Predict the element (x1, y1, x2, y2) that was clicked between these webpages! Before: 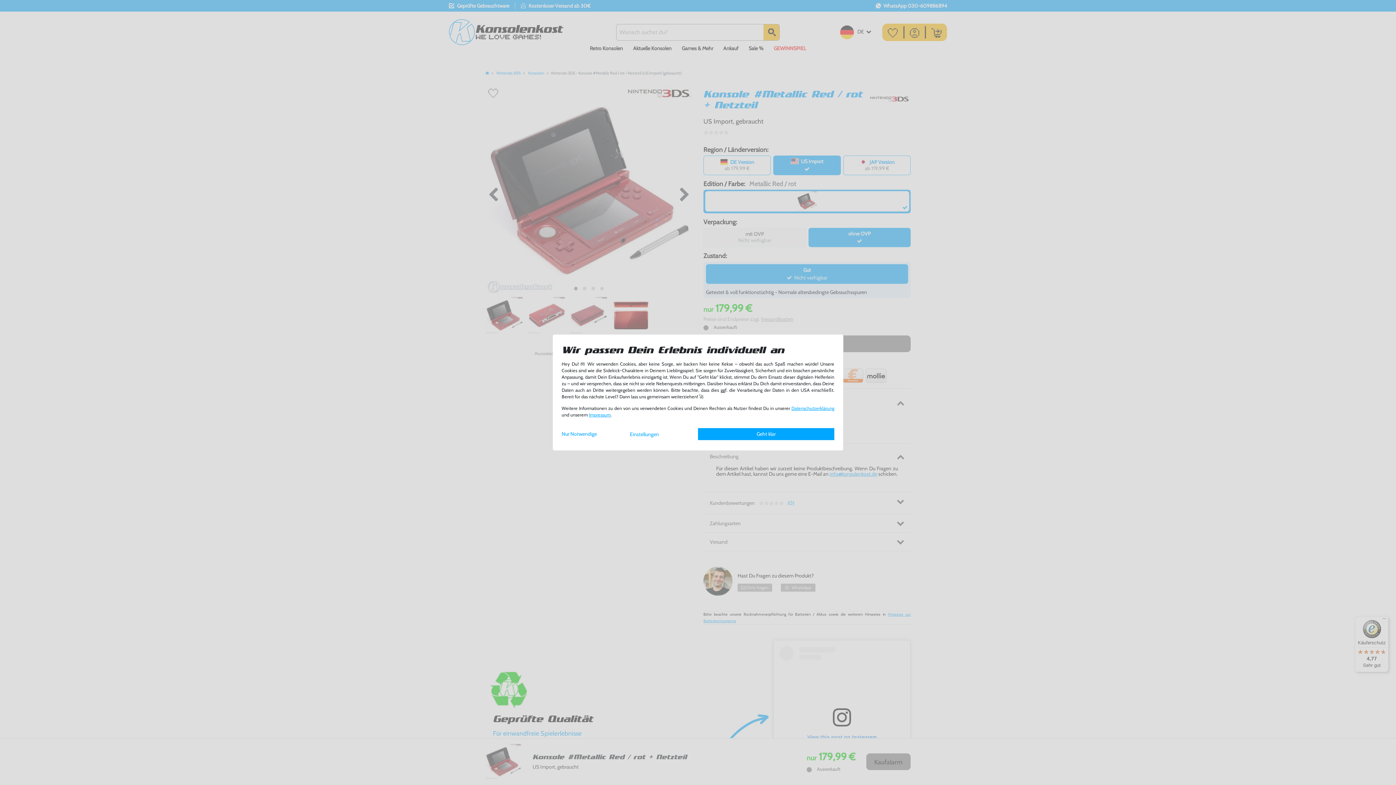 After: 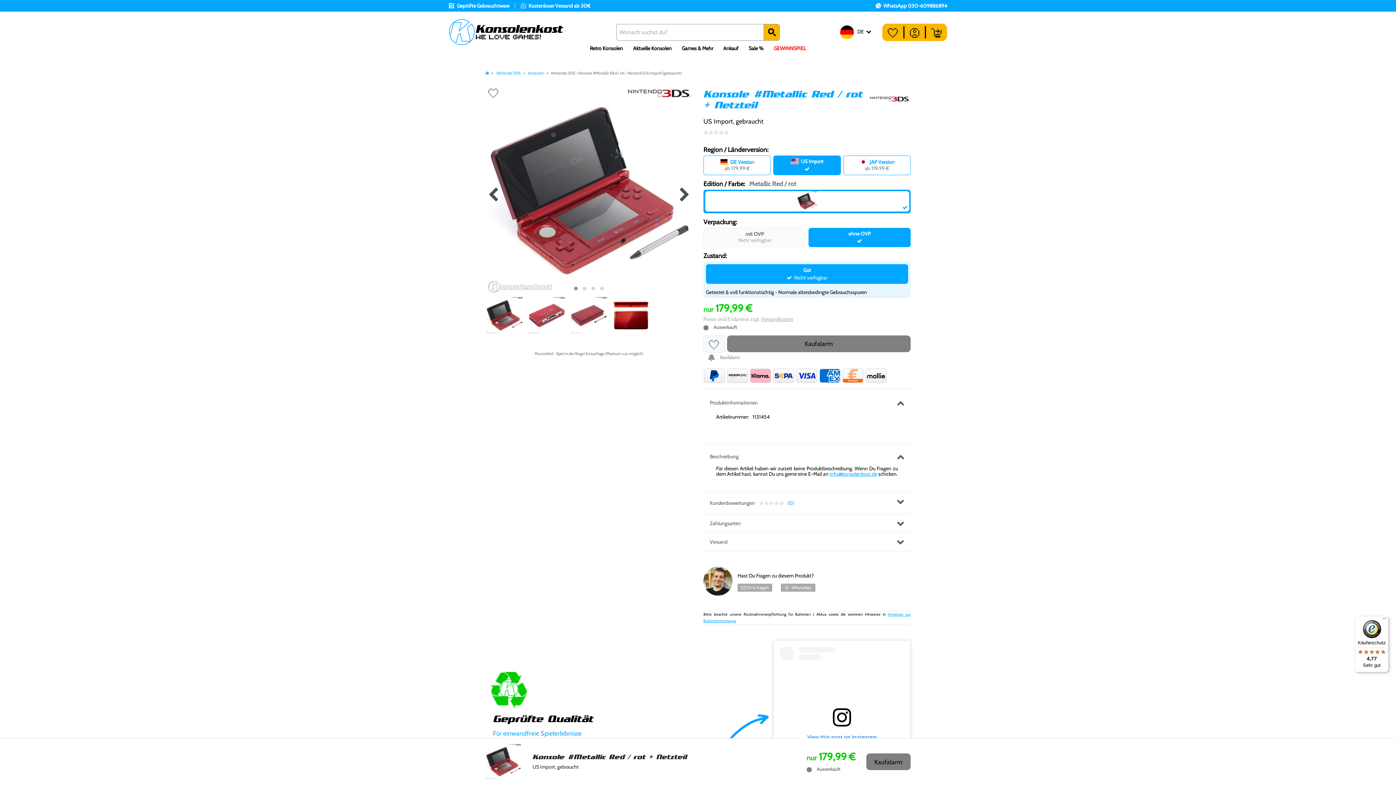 Action: bbox: (561, 428, 630, 439) label: Nur Notwendige